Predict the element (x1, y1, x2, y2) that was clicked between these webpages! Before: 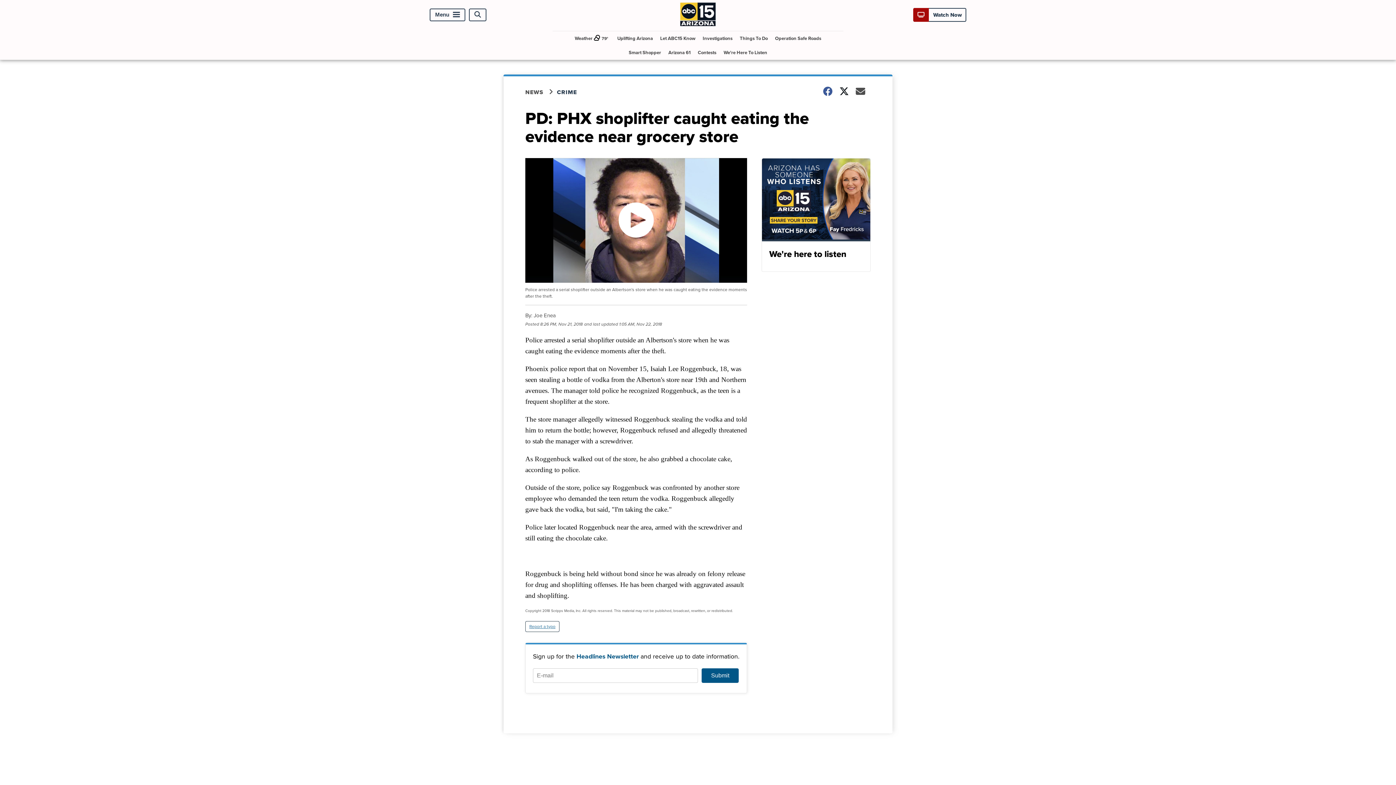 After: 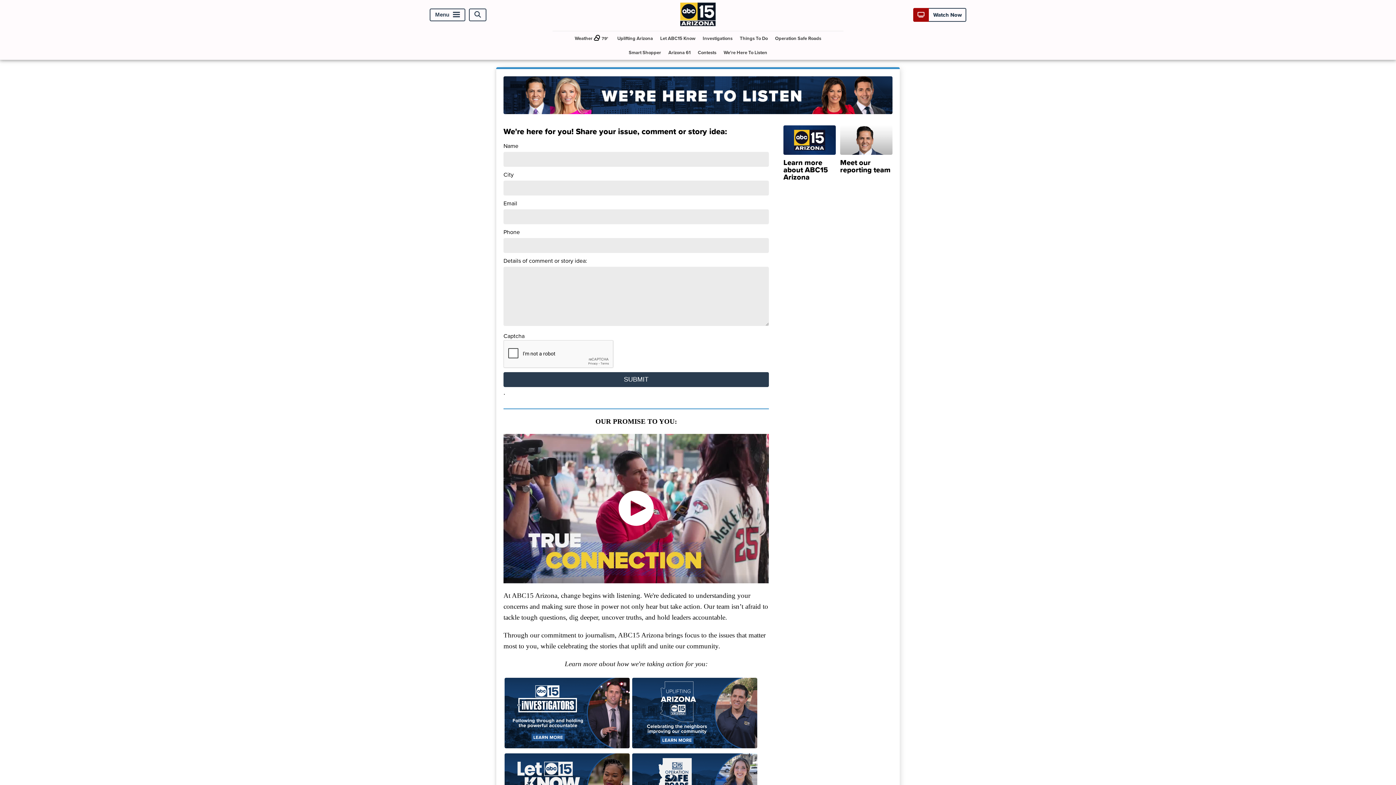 Action: bbox: (761, 158, 870, 271) label: We're here to listen